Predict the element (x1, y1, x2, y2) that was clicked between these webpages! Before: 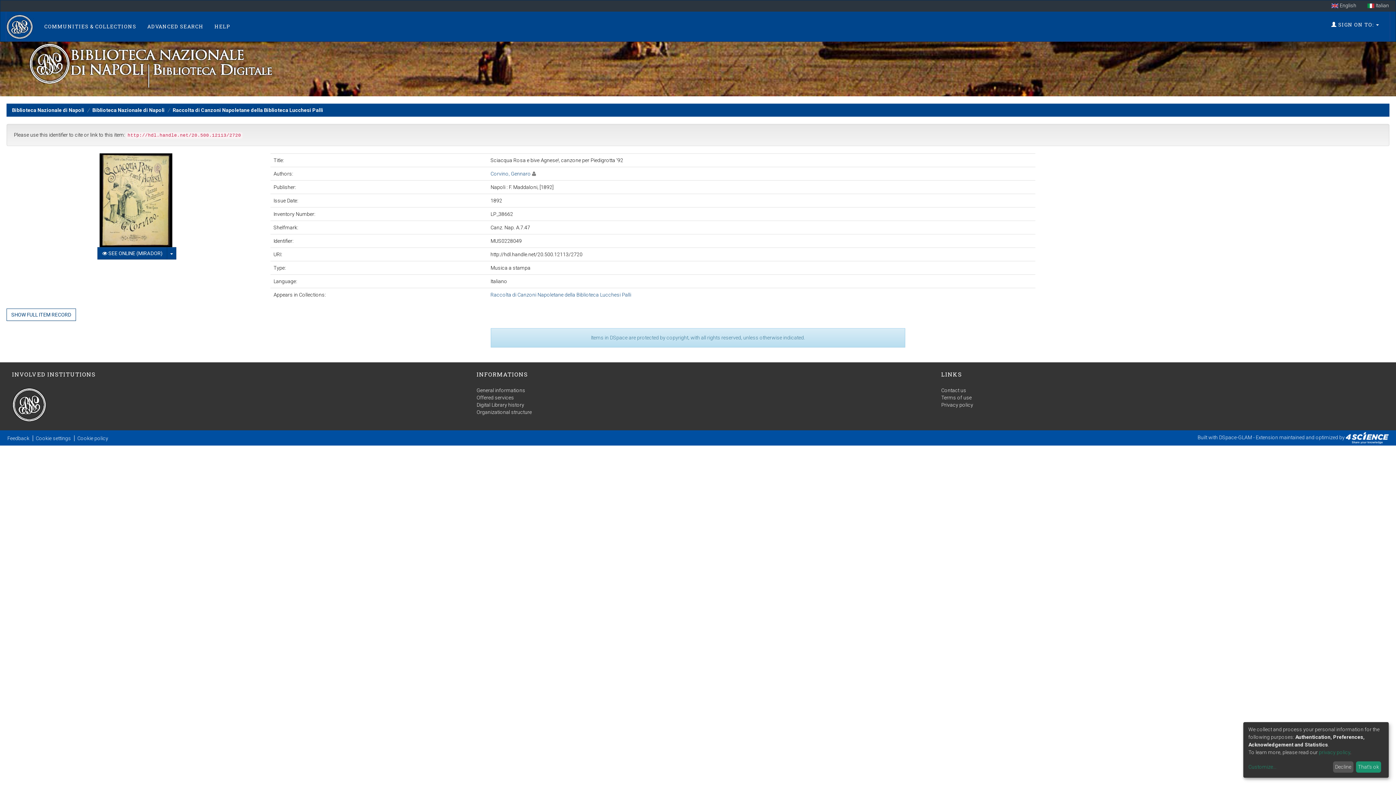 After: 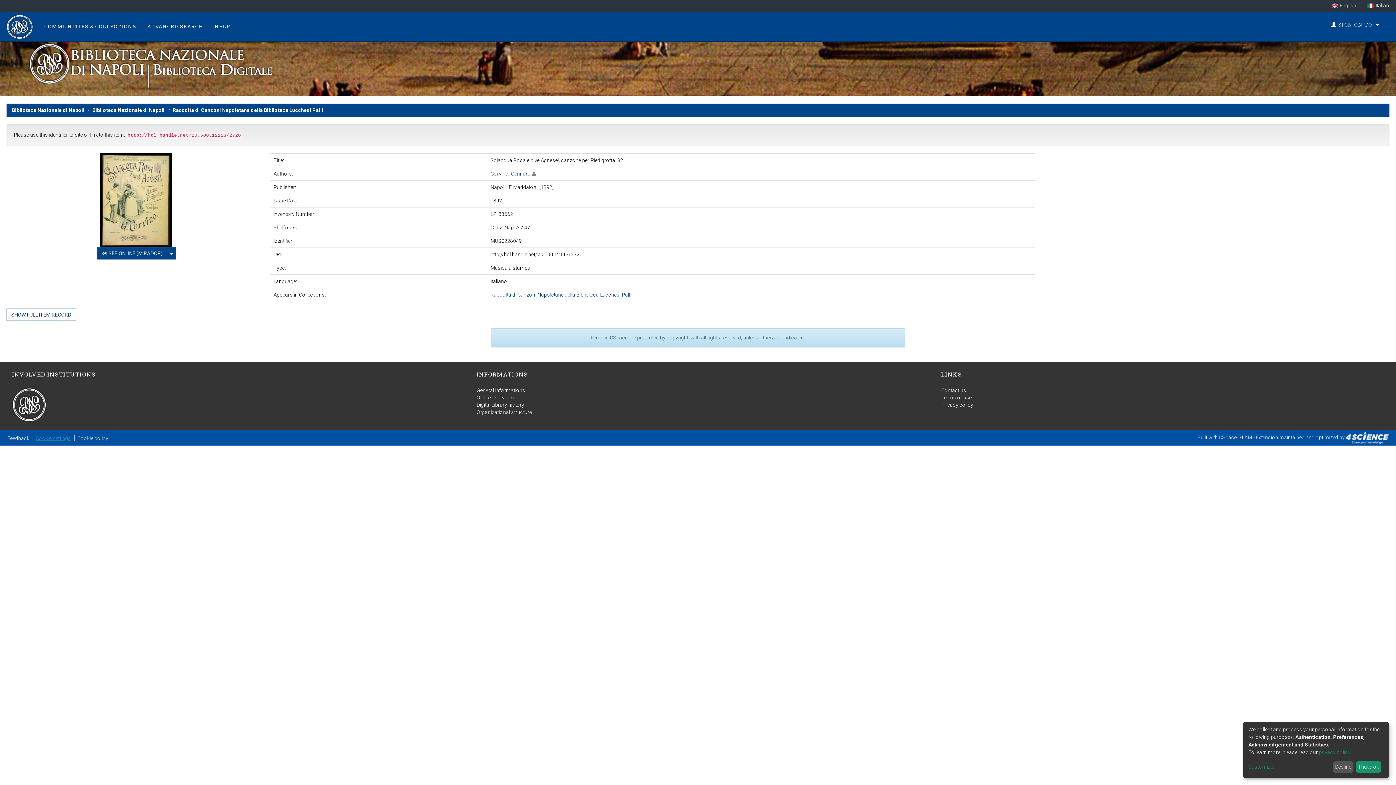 Action: bbox: (35, 435, 71, 441) label: Cookie settings